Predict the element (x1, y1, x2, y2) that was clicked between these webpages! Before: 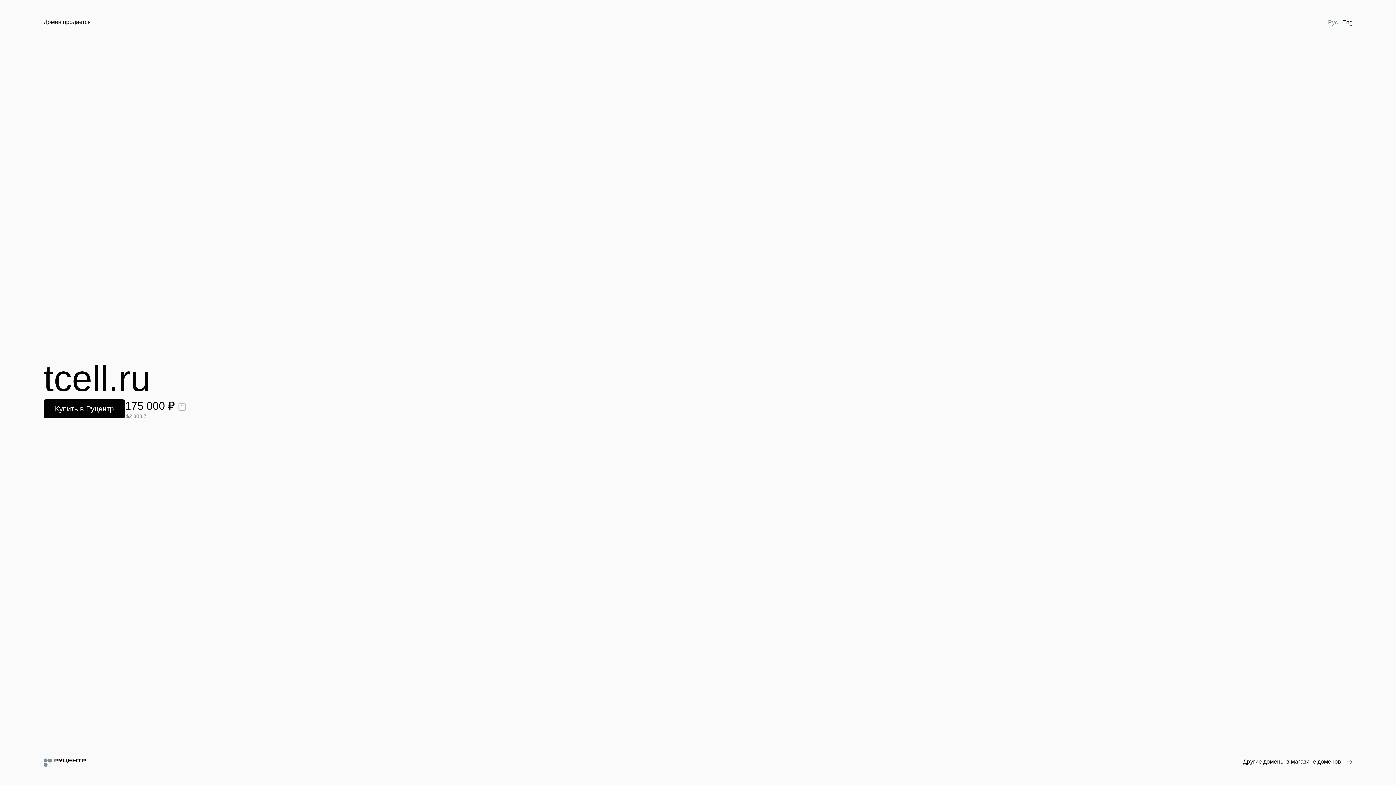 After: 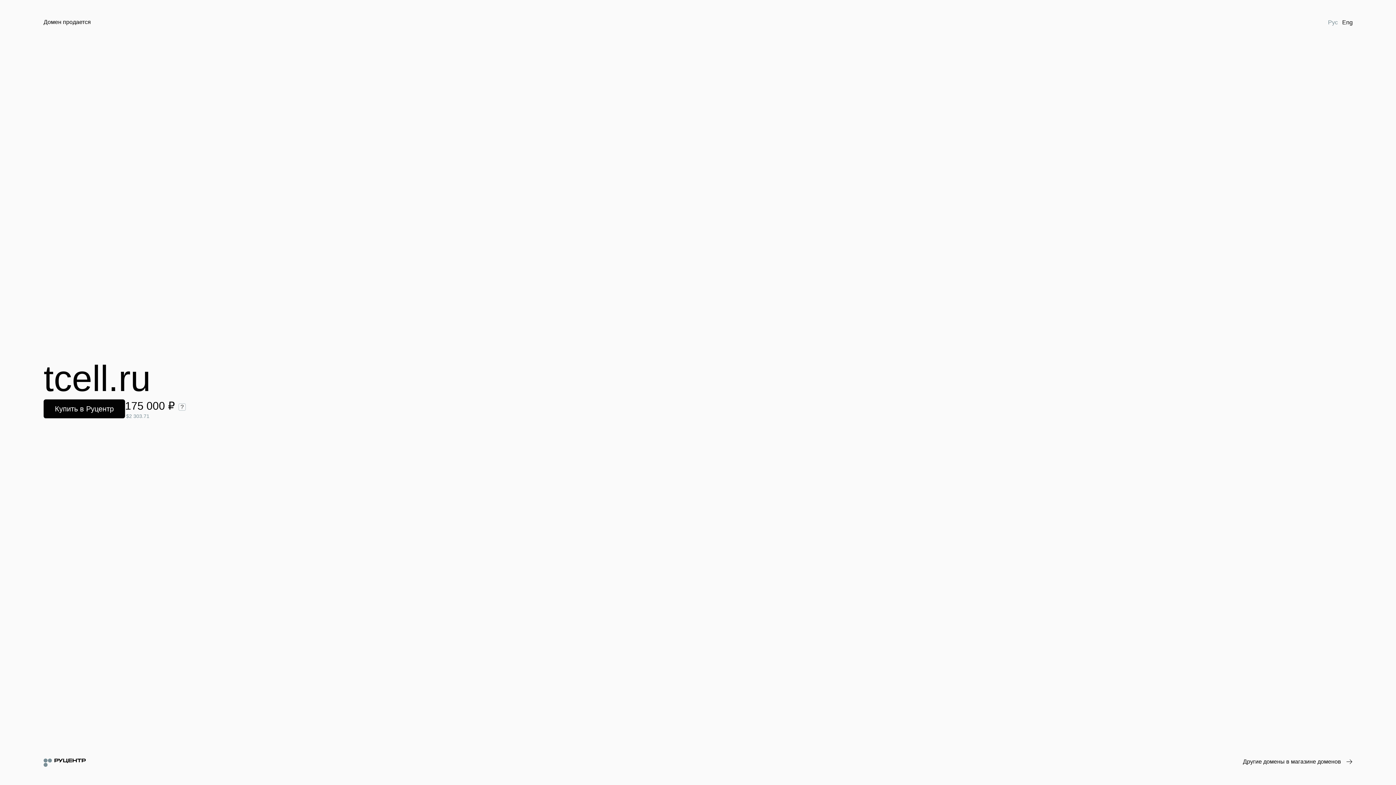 Action: bbox: (1326, 18, 1340, 26) label: Рус